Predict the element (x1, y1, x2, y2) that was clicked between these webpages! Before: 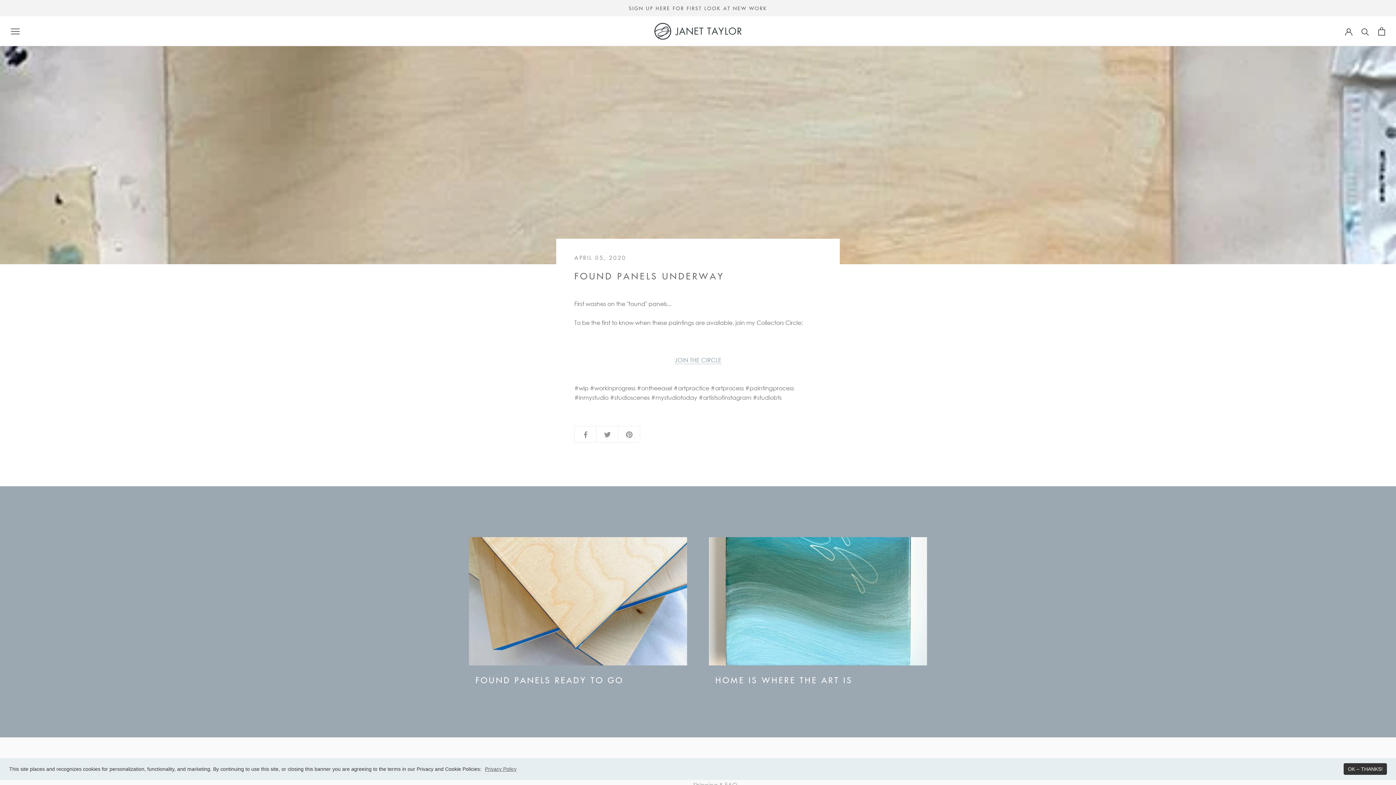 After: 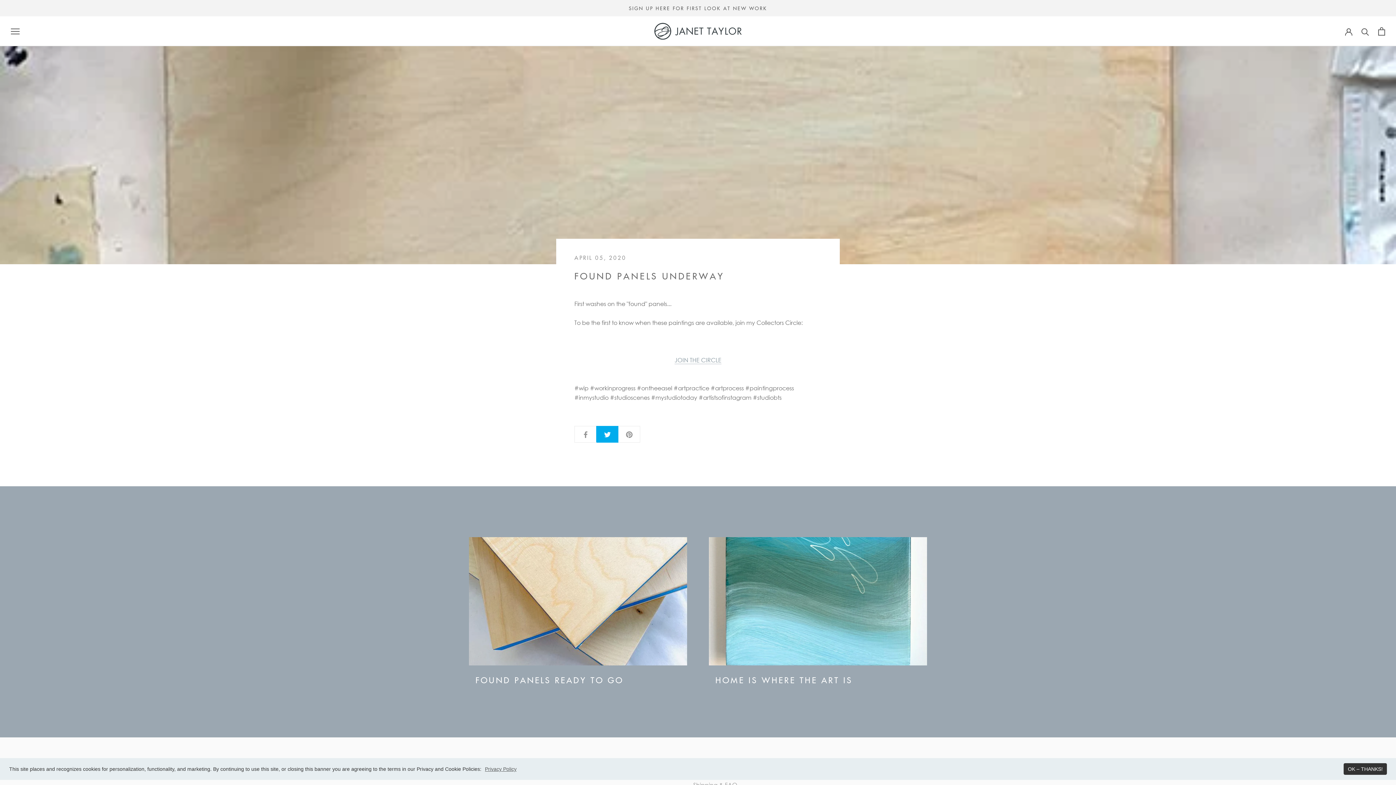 Action: bbox: (596, 426, 618, 442)